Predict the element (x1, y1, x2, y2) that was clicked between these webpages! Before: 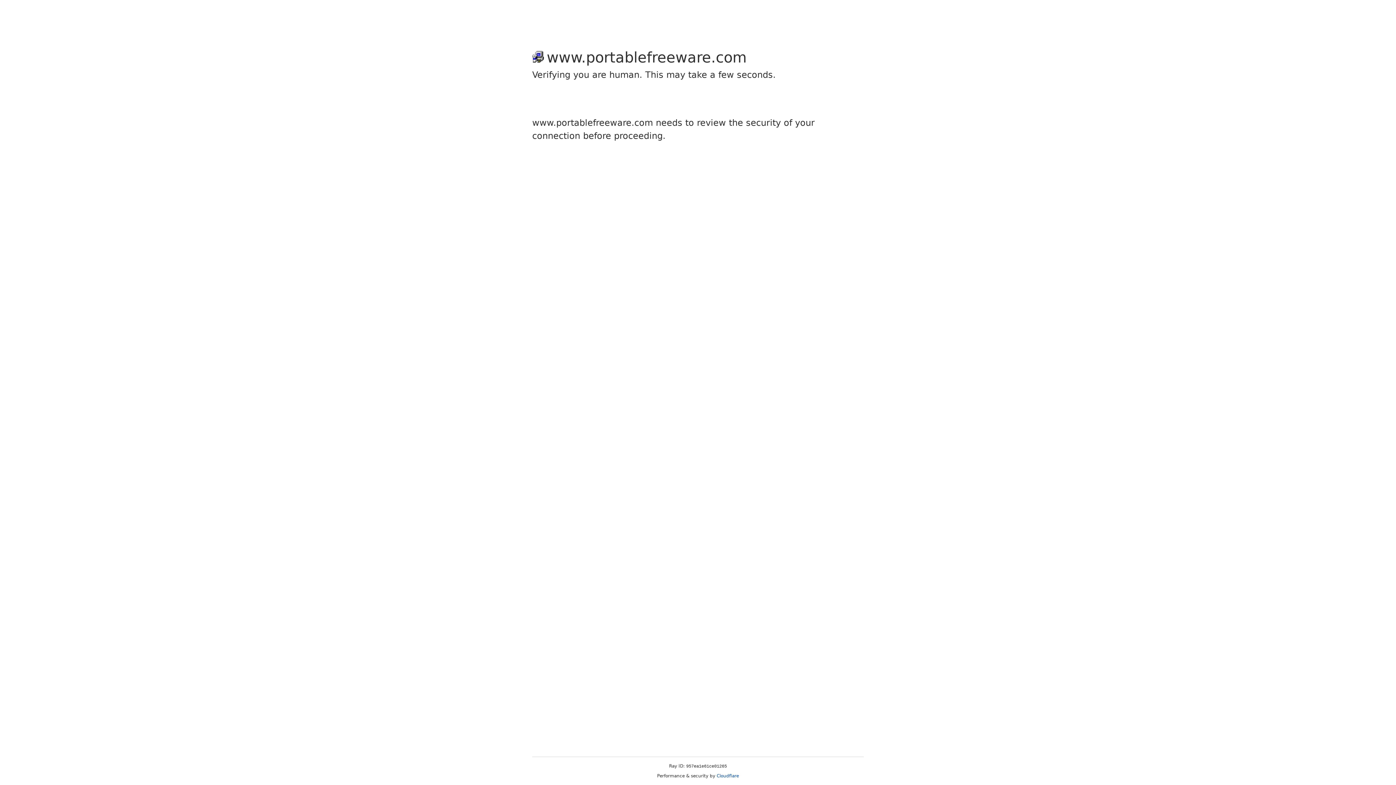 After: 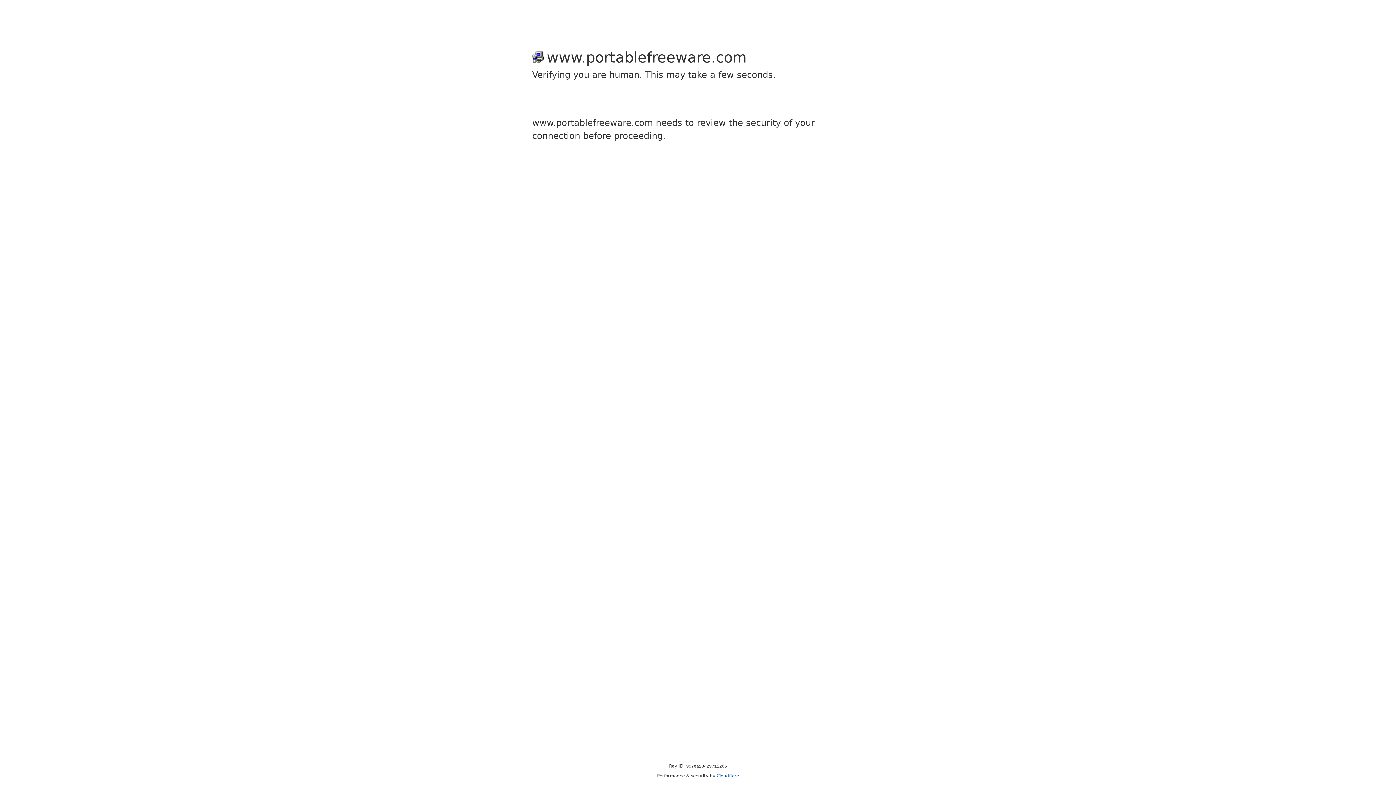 Action: label: Cloudflare bbox: (716, 773, 739, 778)